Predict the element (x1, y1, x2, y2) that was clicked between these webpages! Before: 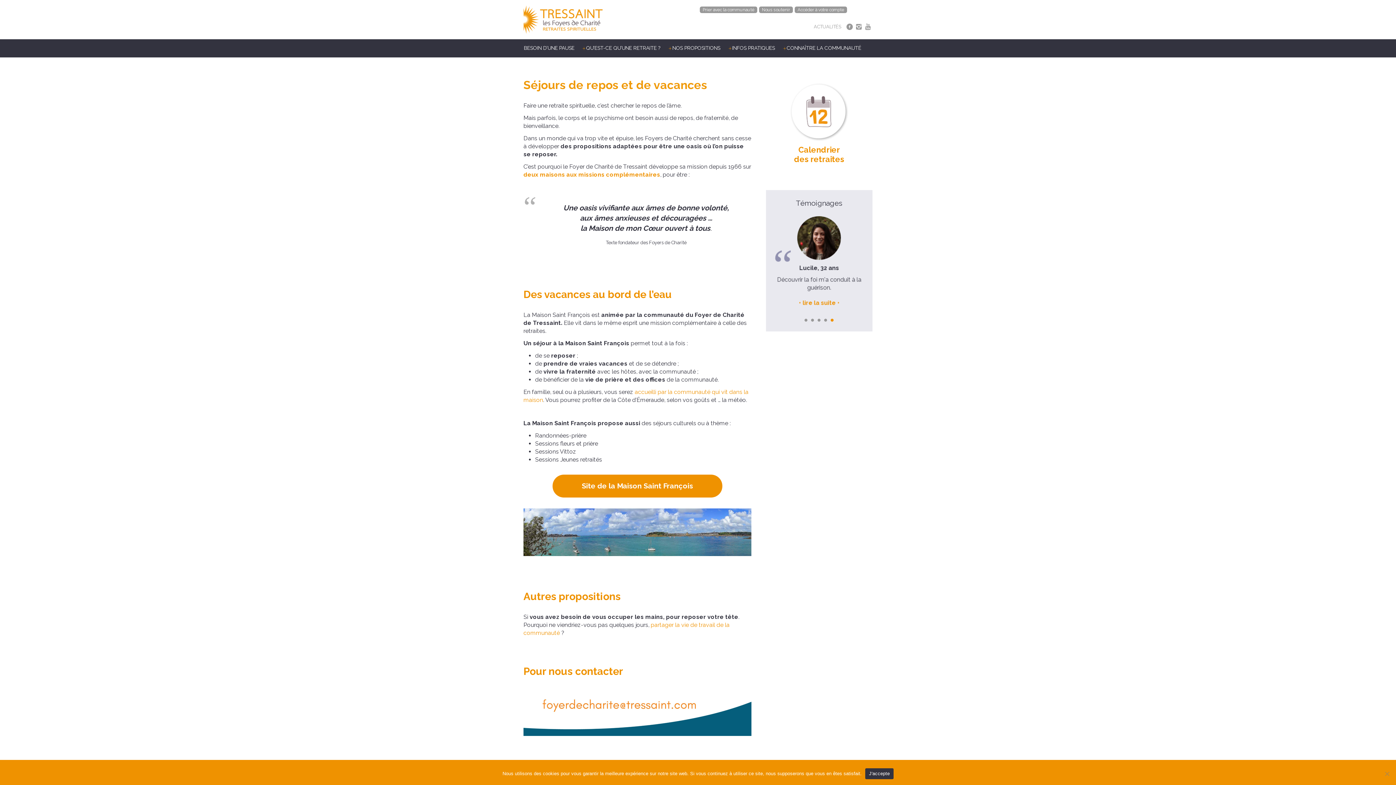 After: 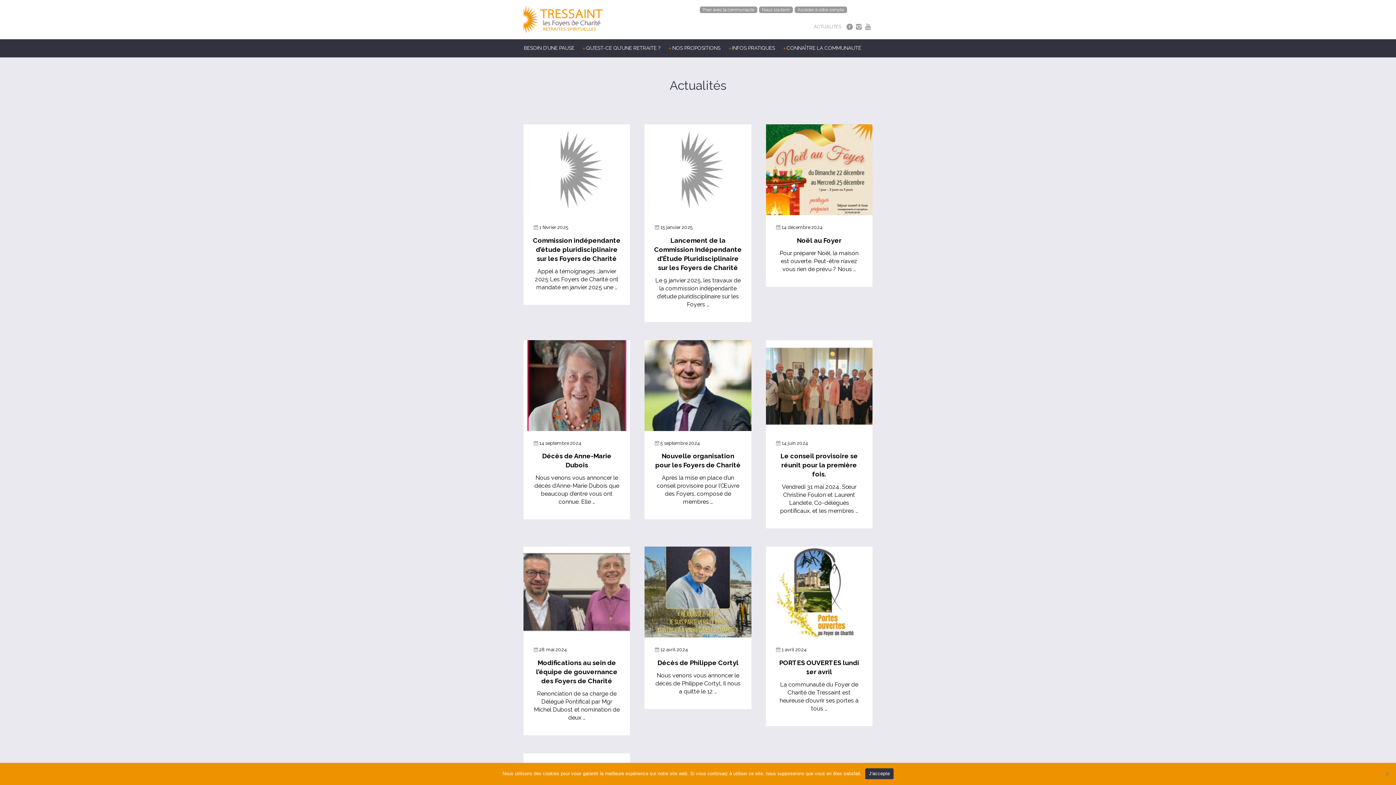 Action: bbox: (813, 20, 841, 33) label: ACTUALITÉS